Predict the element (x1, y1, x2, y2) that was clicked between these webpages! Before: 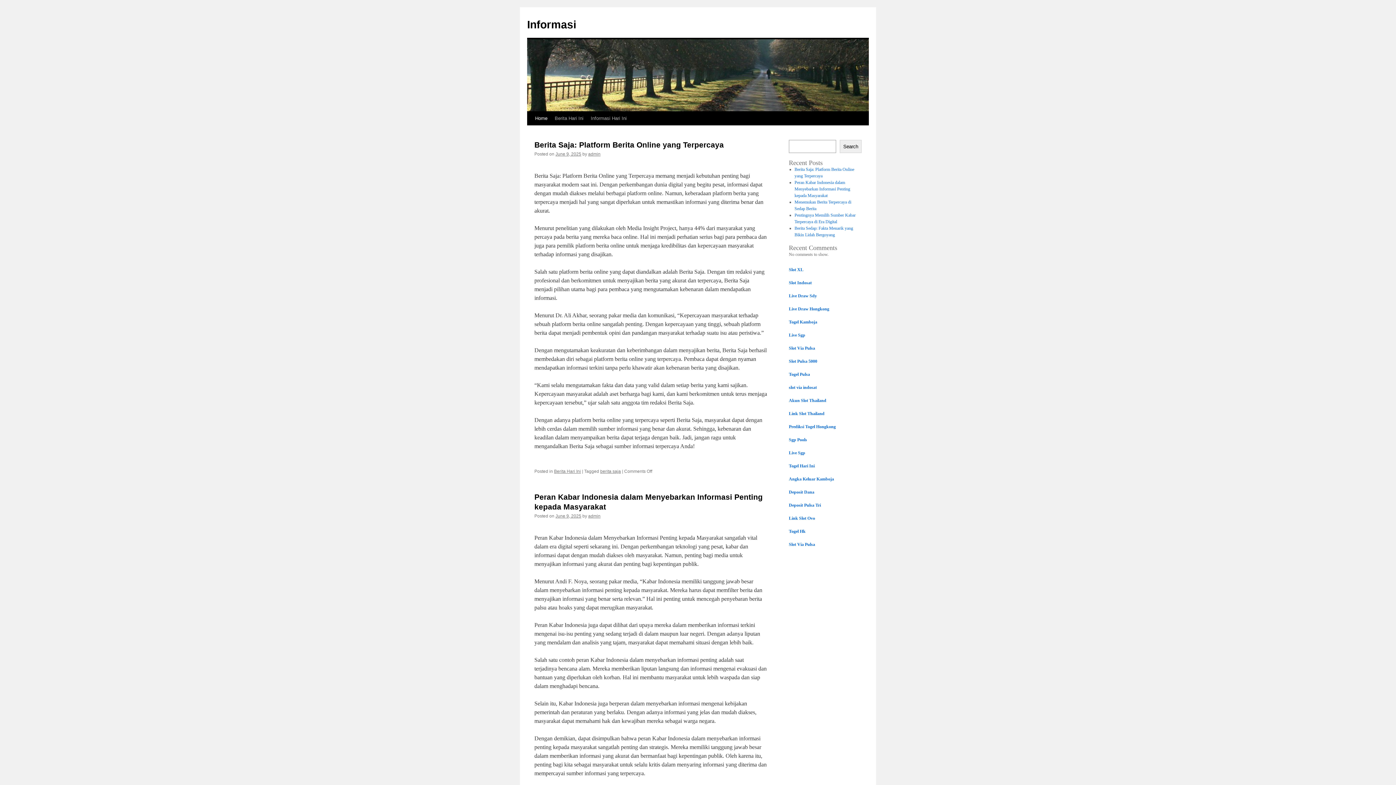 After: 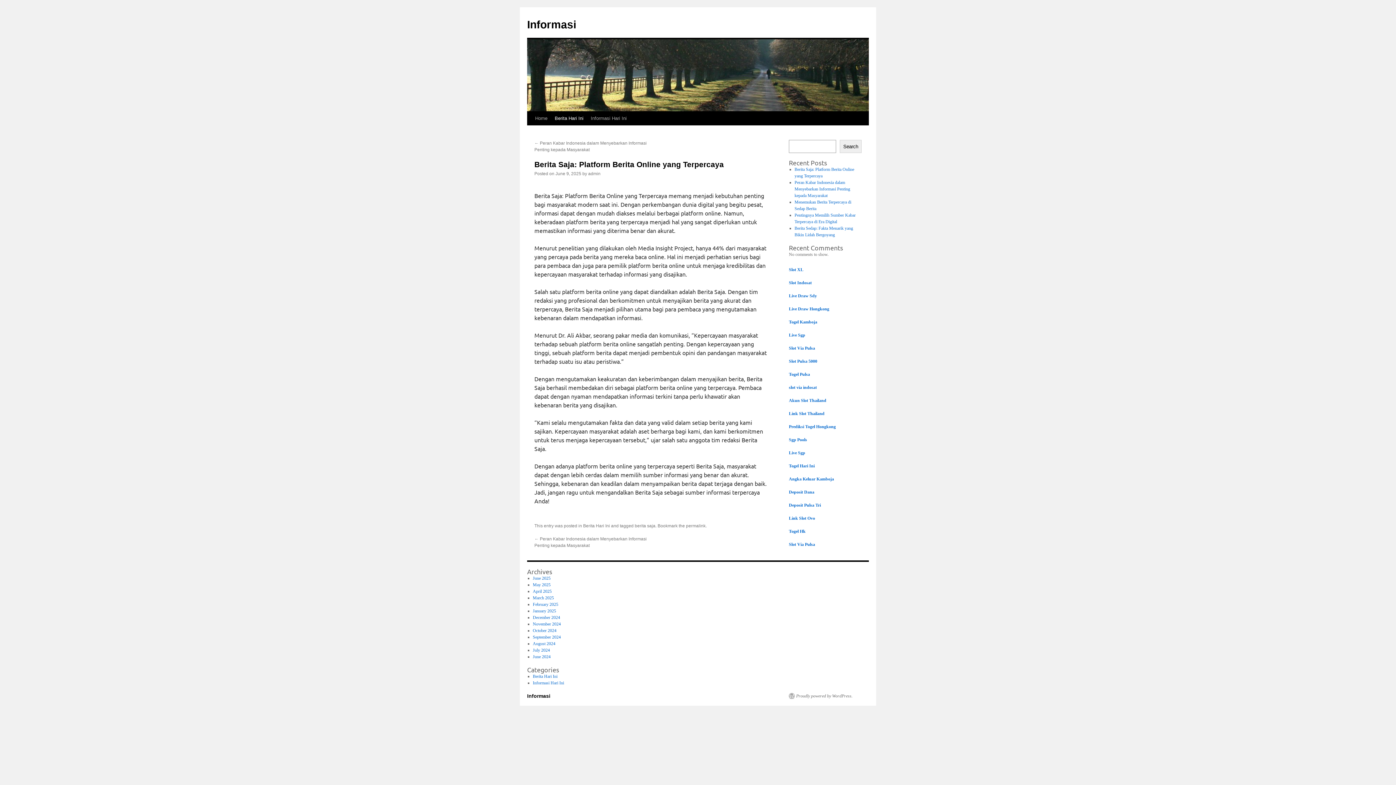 Action: bbox: (555, 151, 581, 156) label: June 9, 2025